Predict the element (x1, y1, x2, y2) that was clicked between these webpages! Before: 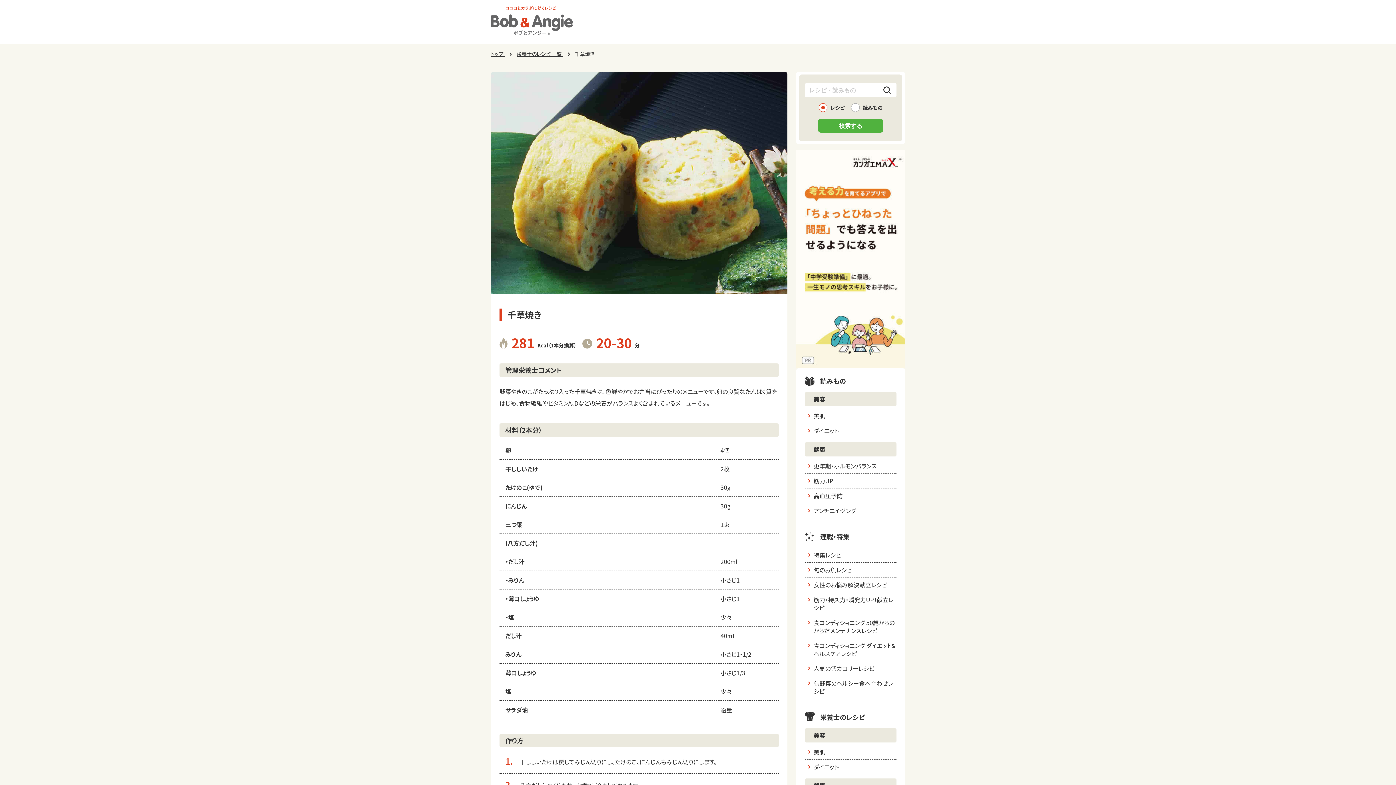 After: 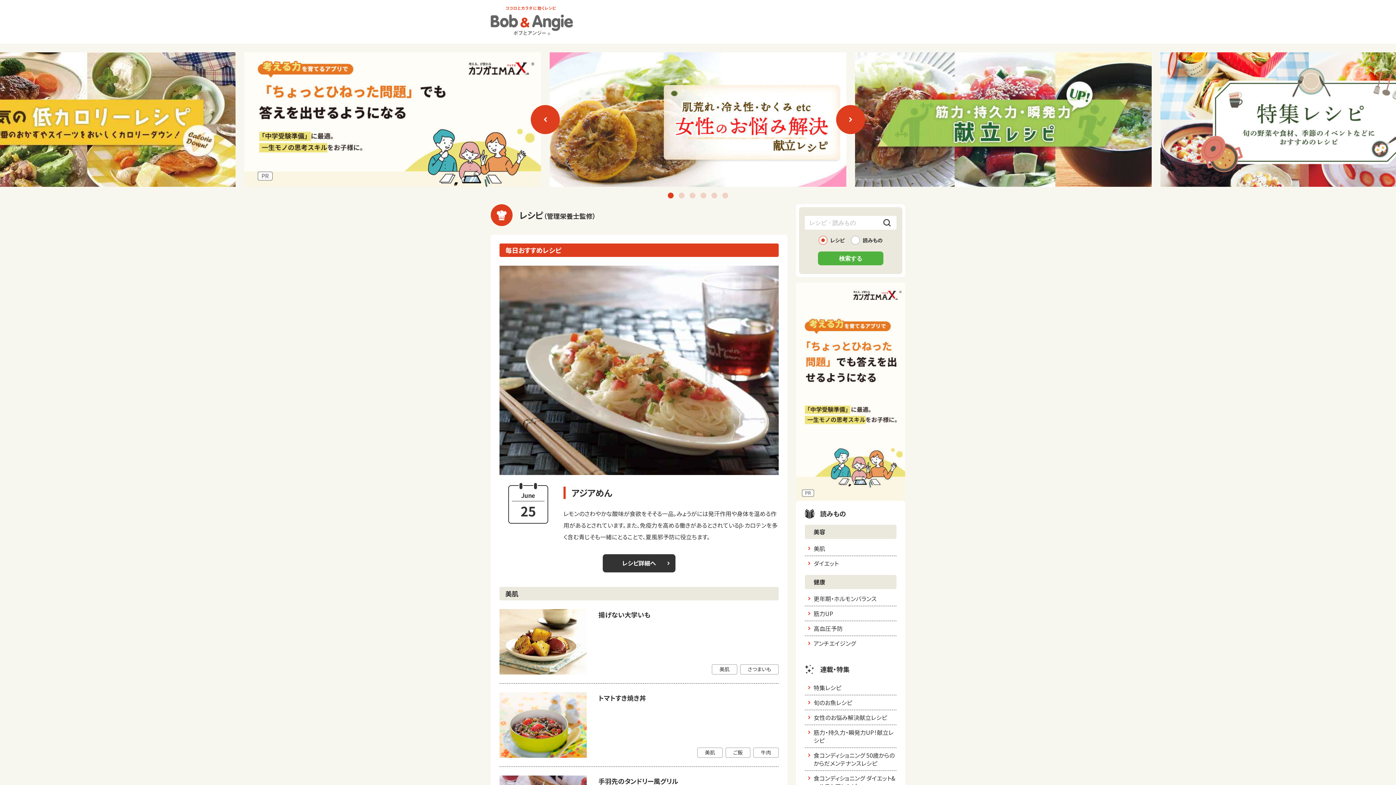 Action: bbox: (490, 6, 573, 35)